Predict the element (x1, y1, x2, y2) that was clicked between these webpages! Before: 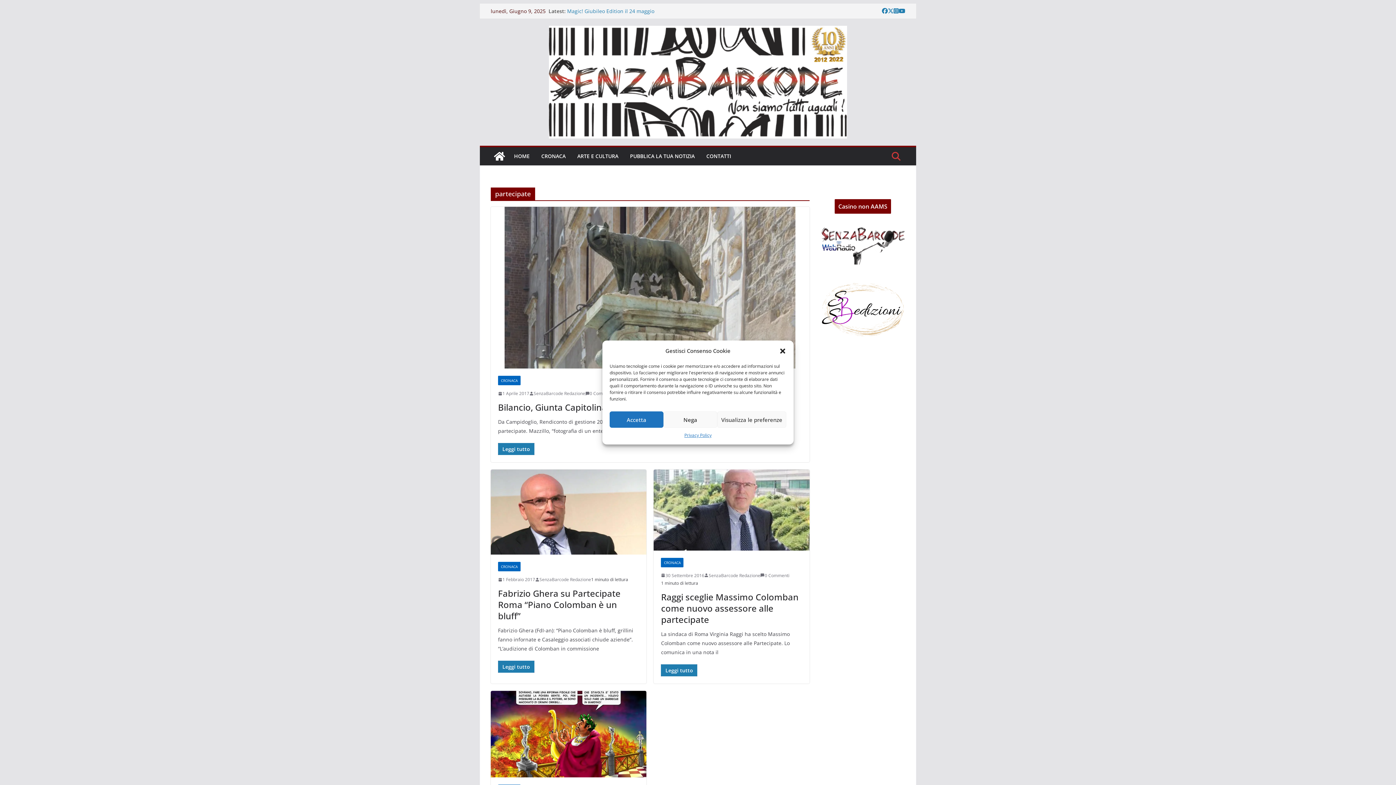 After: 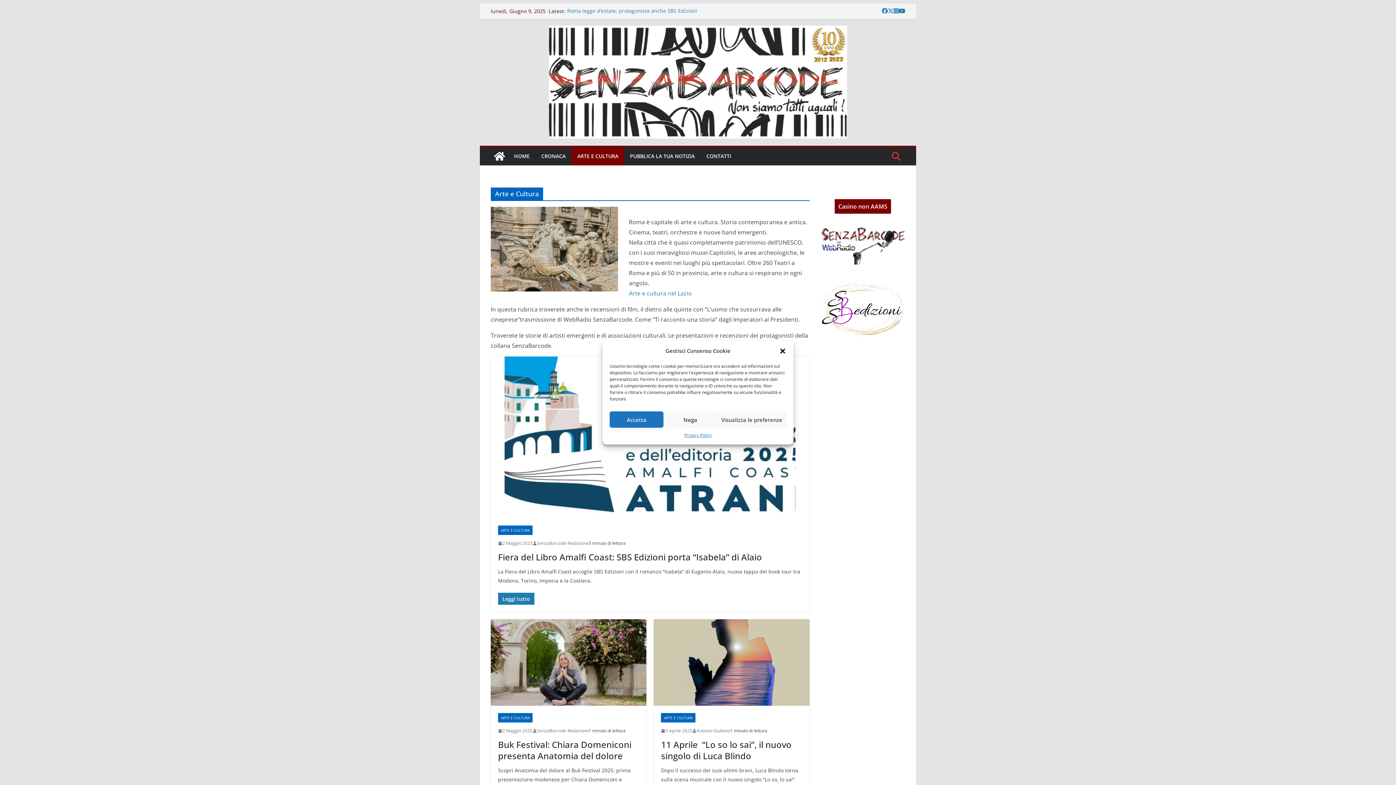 Action: label: ARTE E CULTURA bbox: (577, 151, 618, 161)